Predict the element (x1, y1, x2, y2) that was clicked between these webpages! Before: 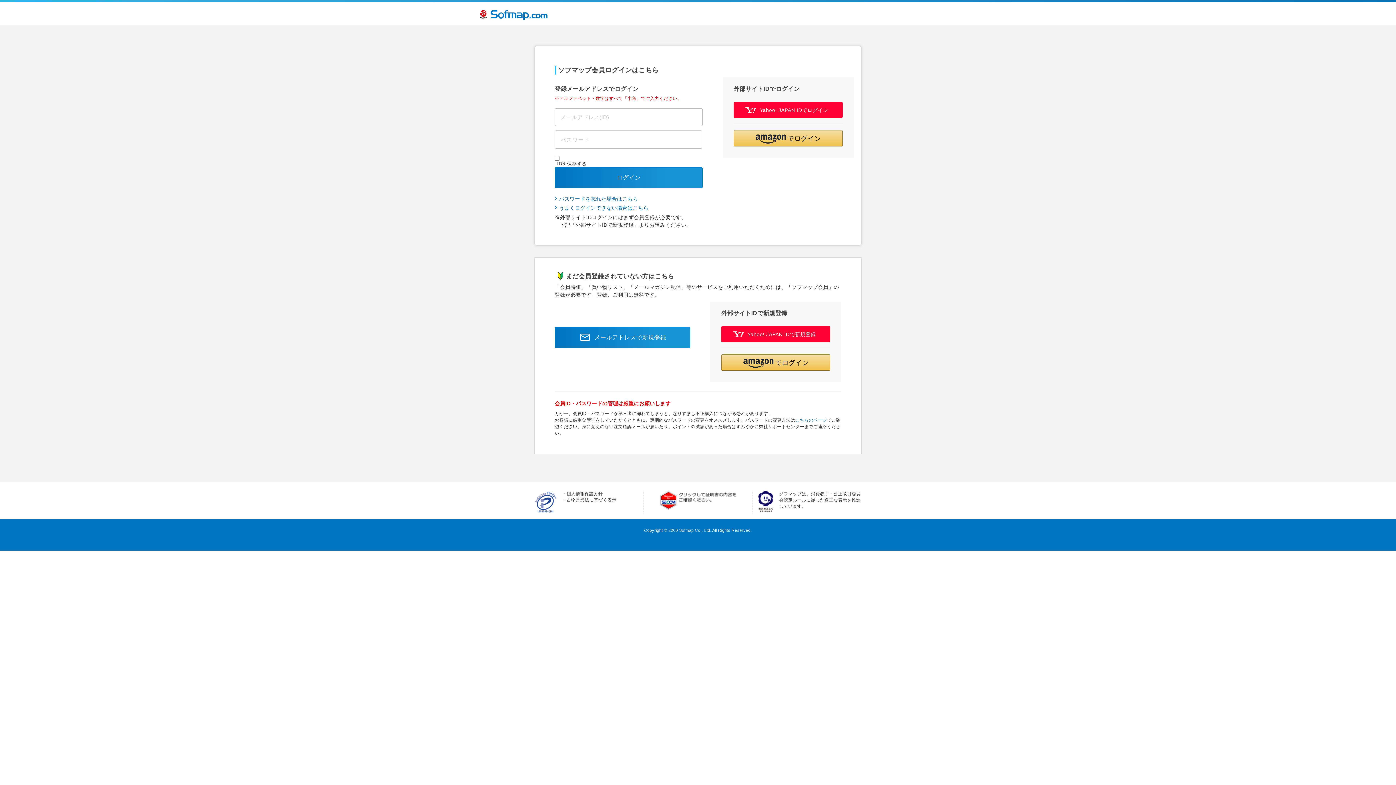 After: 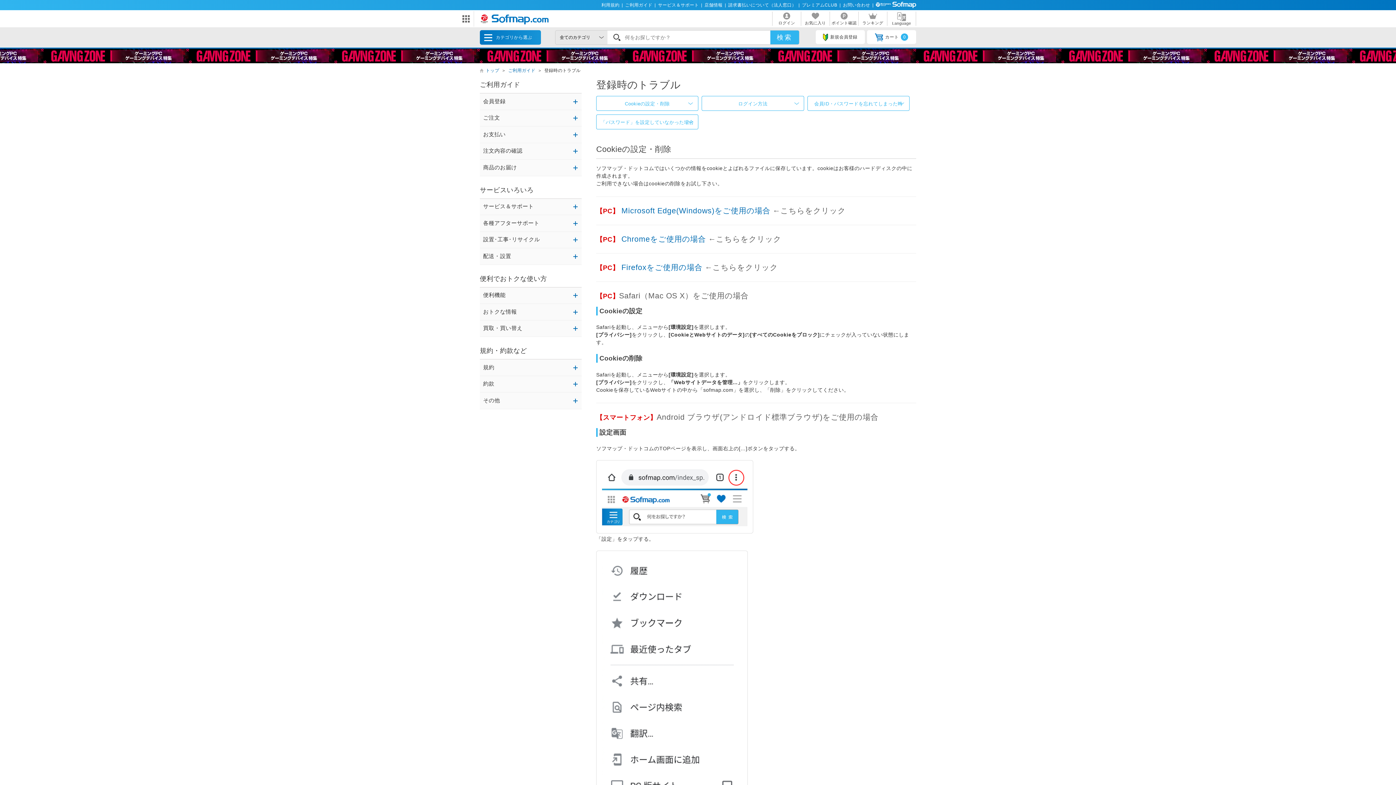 Action: label: うまくログインできない場合はこちら bbox: (554, 204, 702, 211)